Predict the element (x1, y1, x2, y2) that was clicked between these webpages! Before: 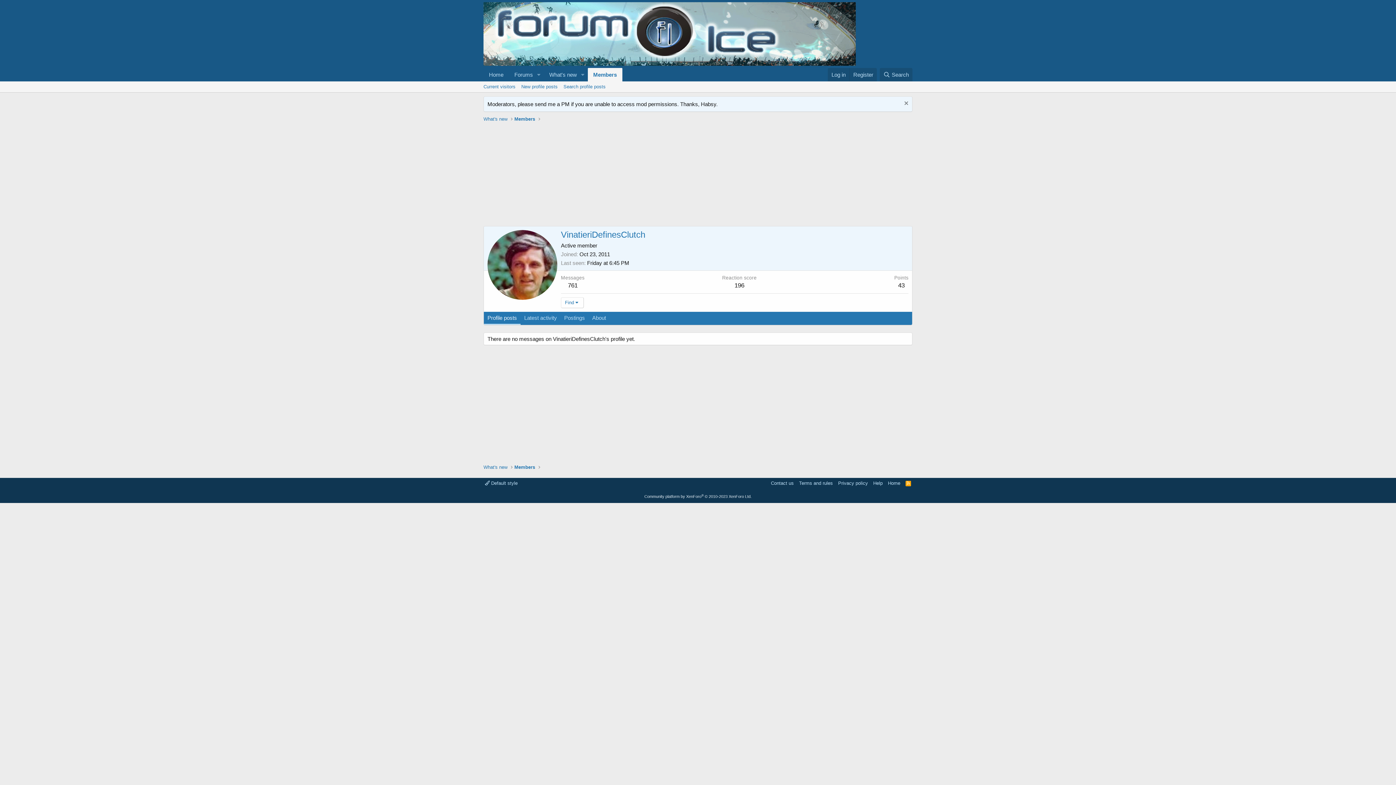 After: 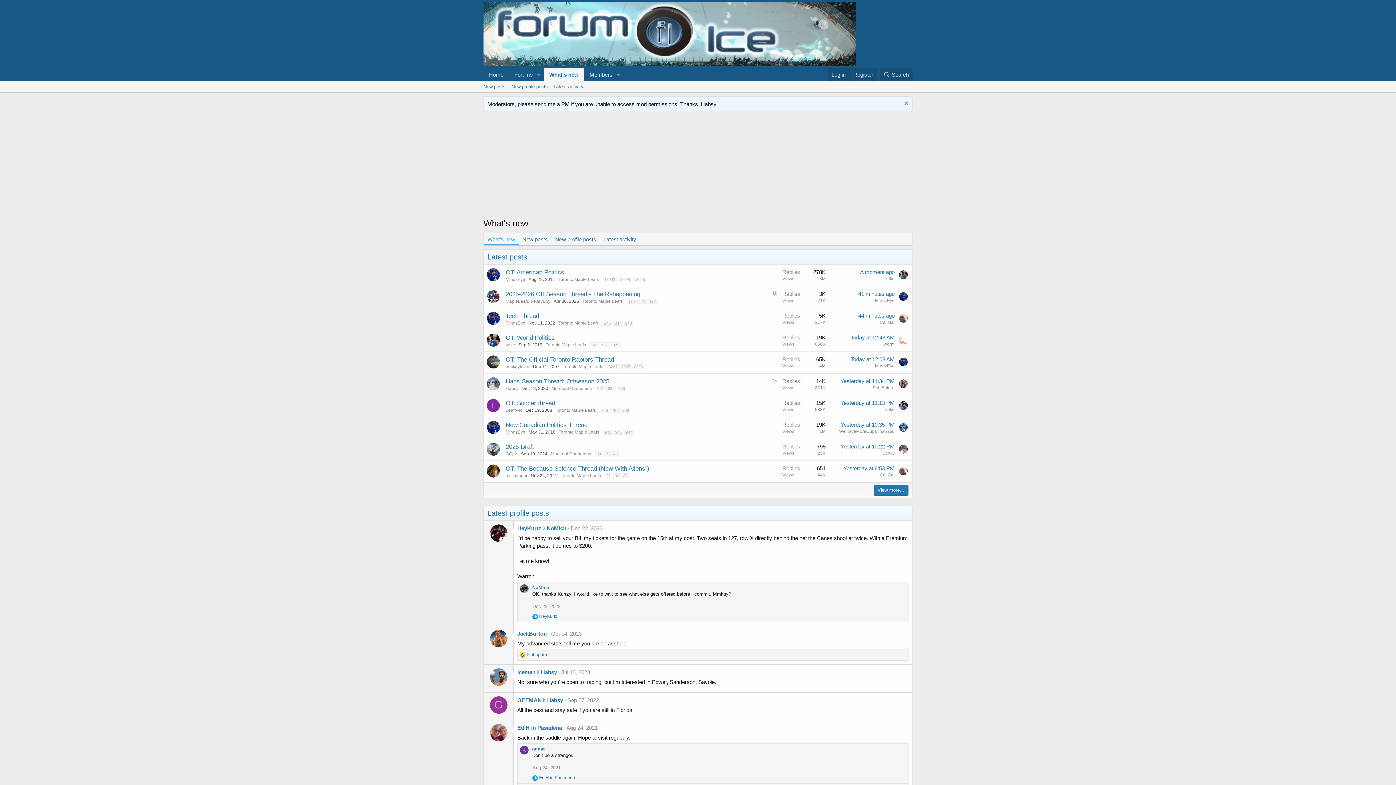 Action: bbox: (483, 464, 507, 470) label: What's new